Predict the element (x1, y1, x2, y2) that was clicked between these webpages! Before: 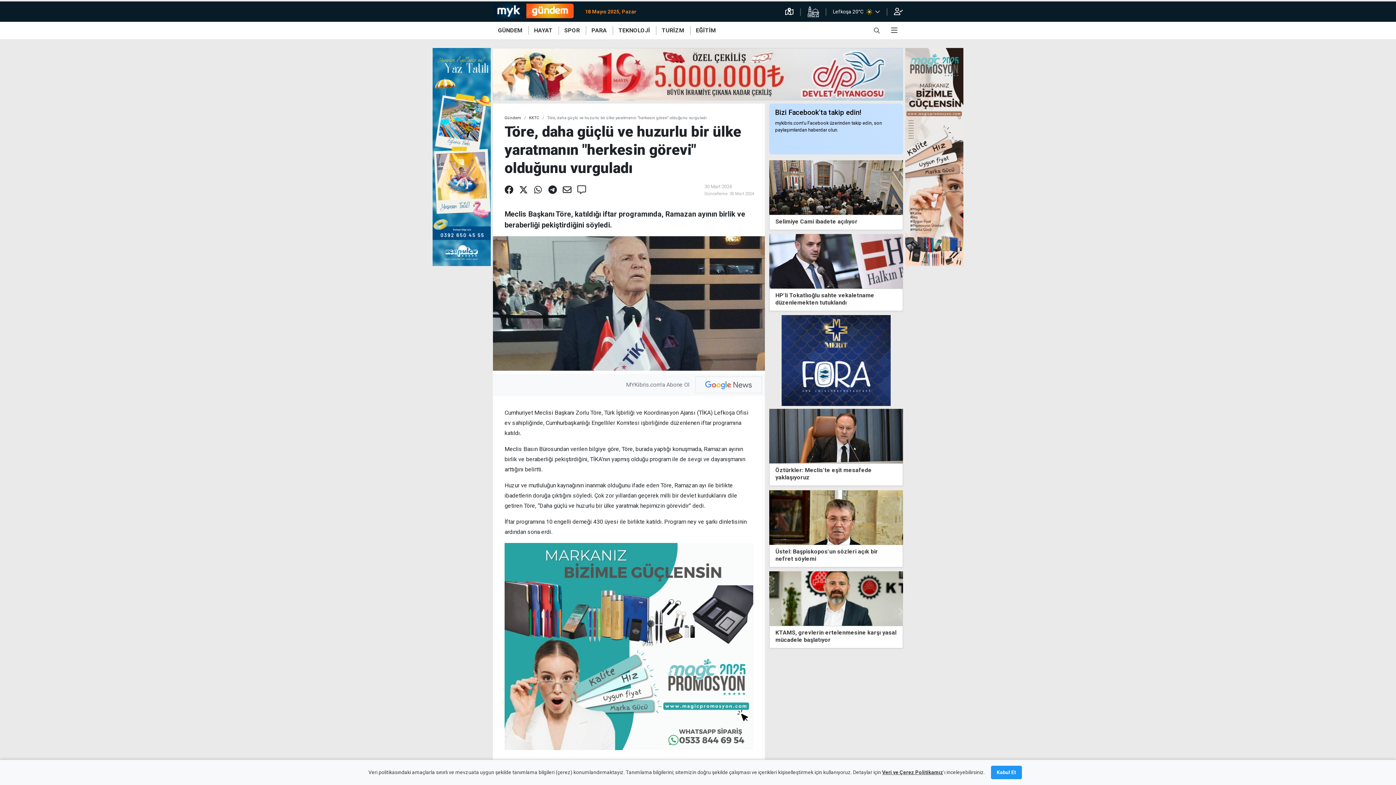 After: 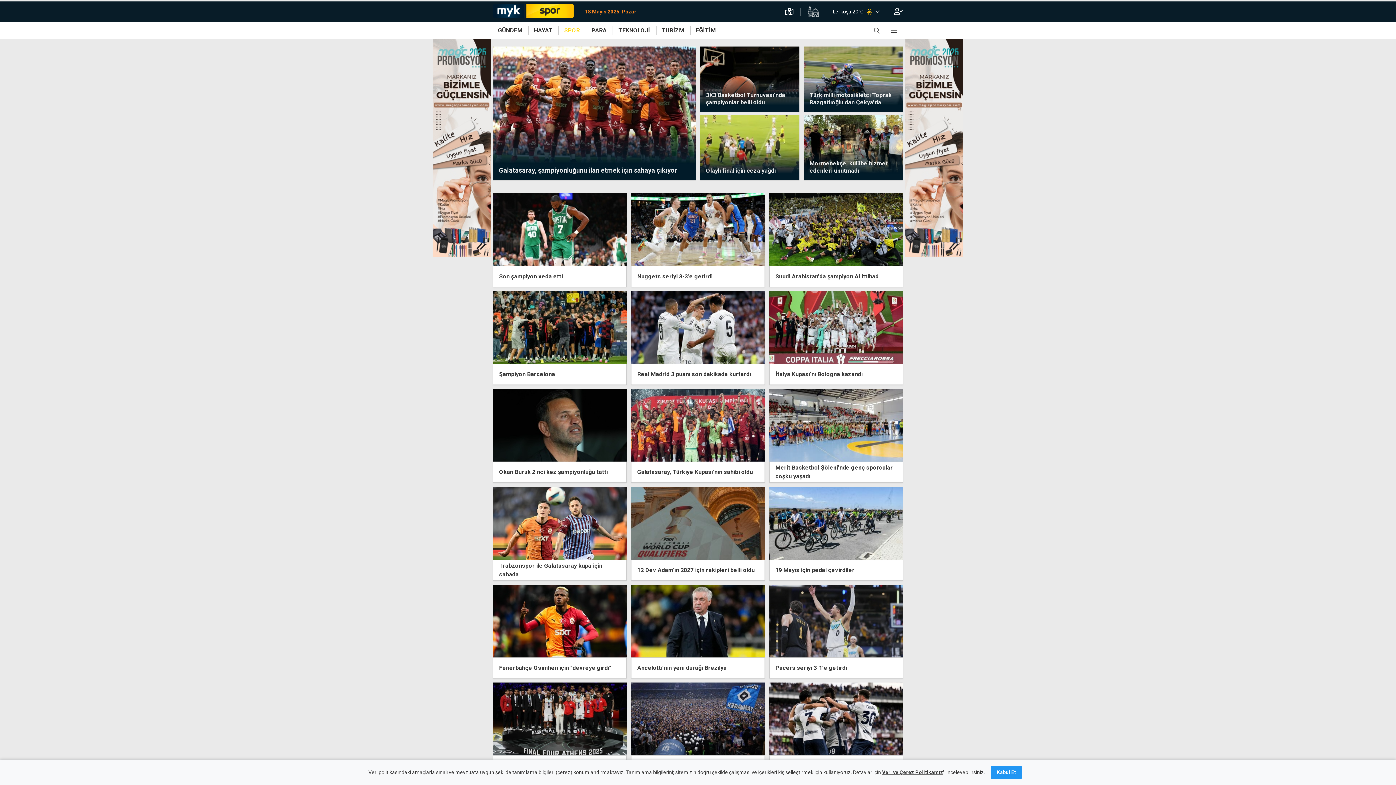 Action: label: SPOR bbox: (559, 26, 586, 34)